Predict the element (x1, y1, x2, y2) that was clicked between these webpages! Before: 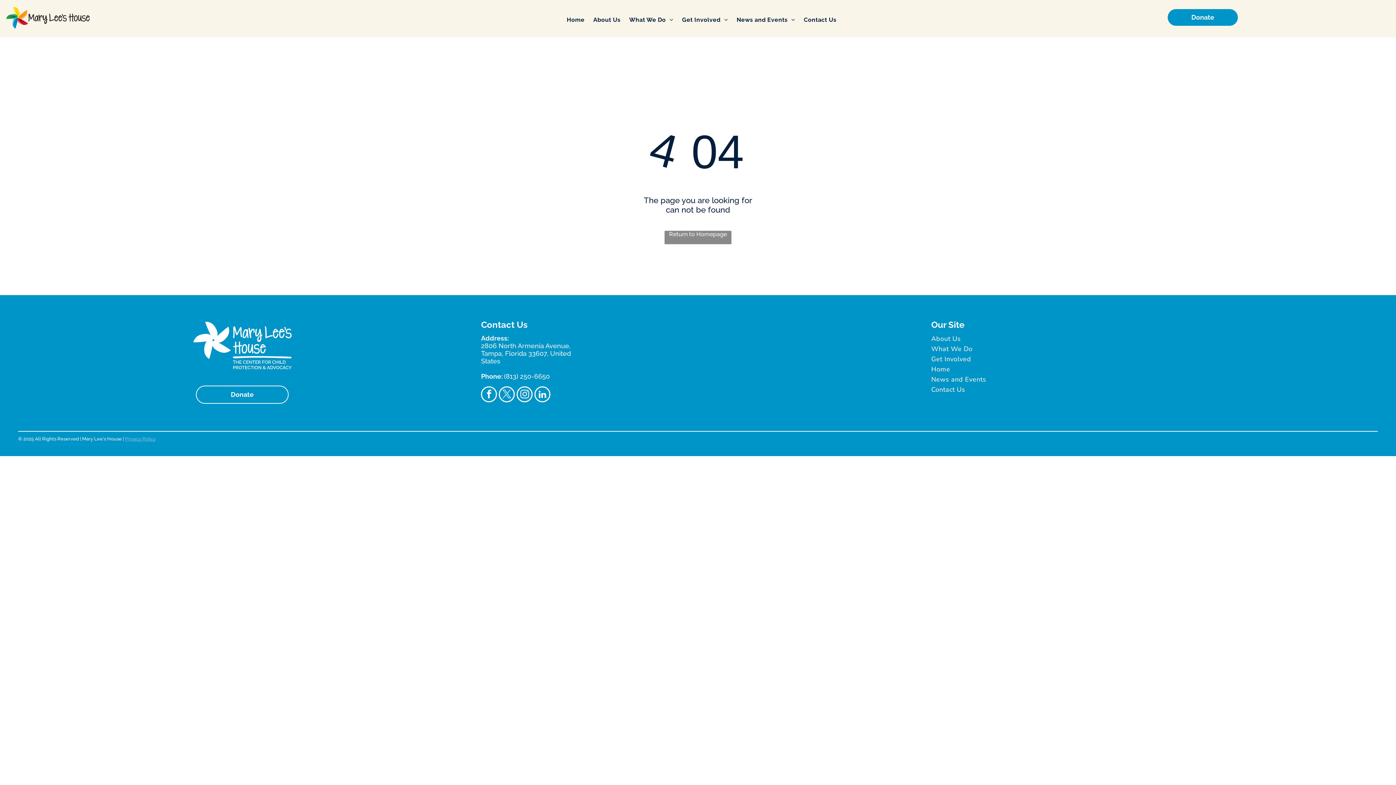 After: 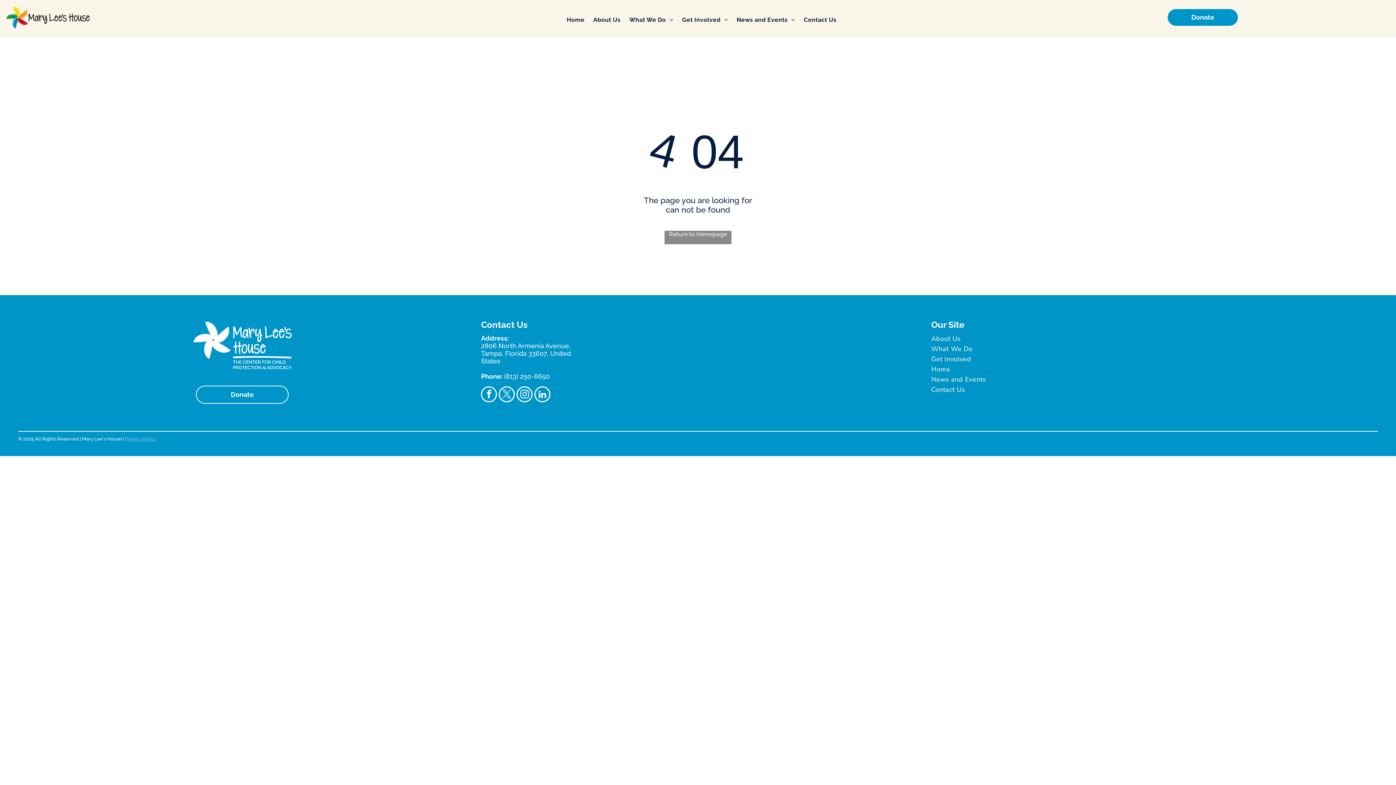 Action: label: Privacy Policy bbox: (125, 436, 155, 441)